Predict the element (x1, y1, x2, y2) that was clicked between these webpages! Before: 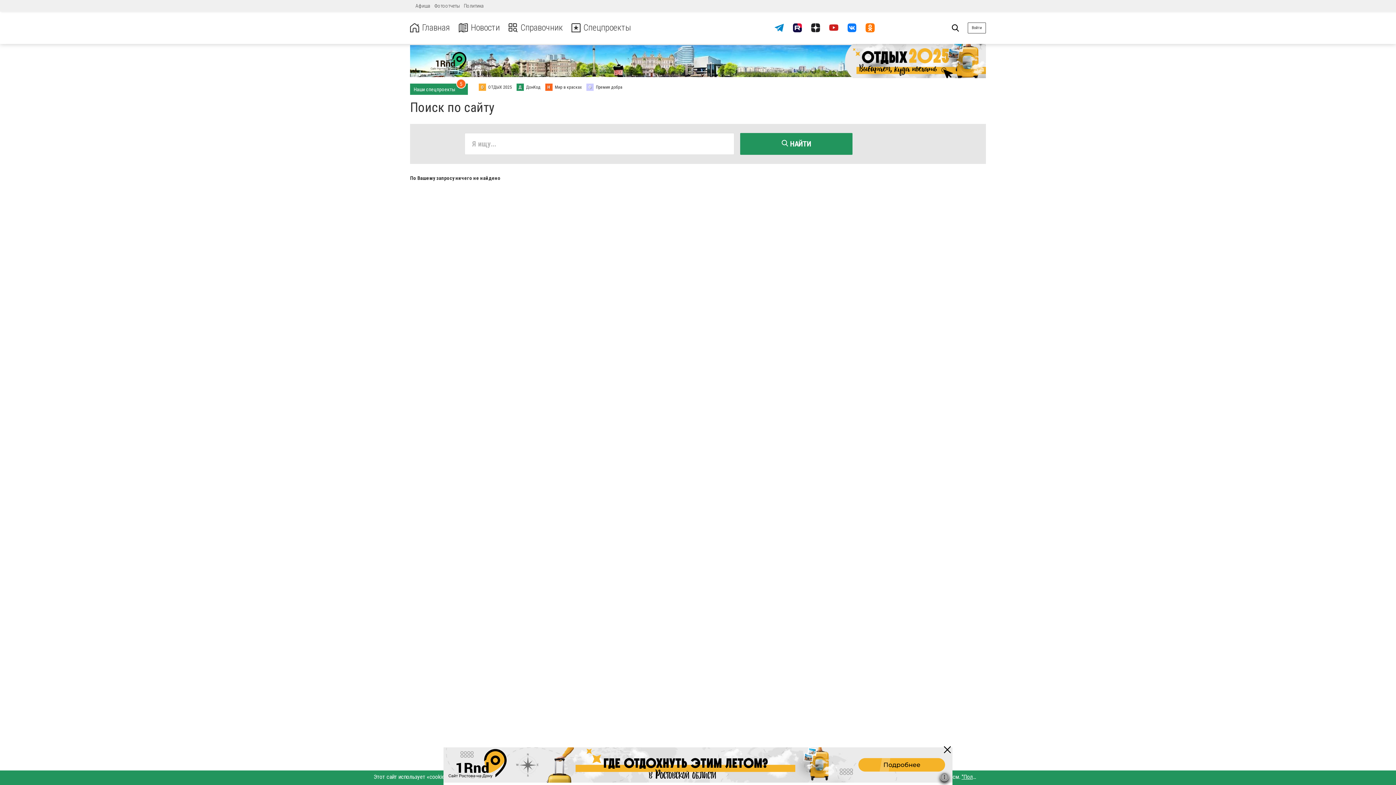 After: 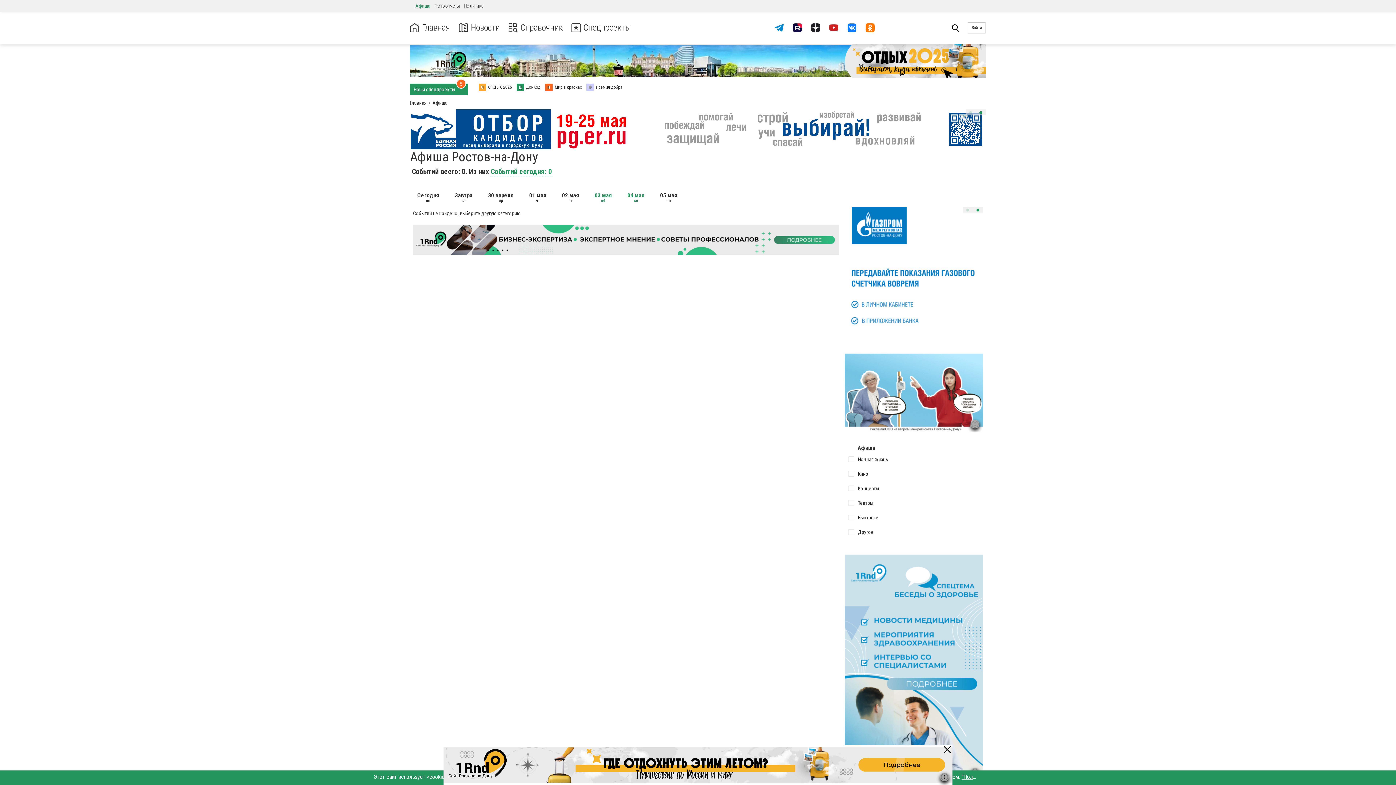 Action: label: Афиша bbox: (415, 2, 430, 8)